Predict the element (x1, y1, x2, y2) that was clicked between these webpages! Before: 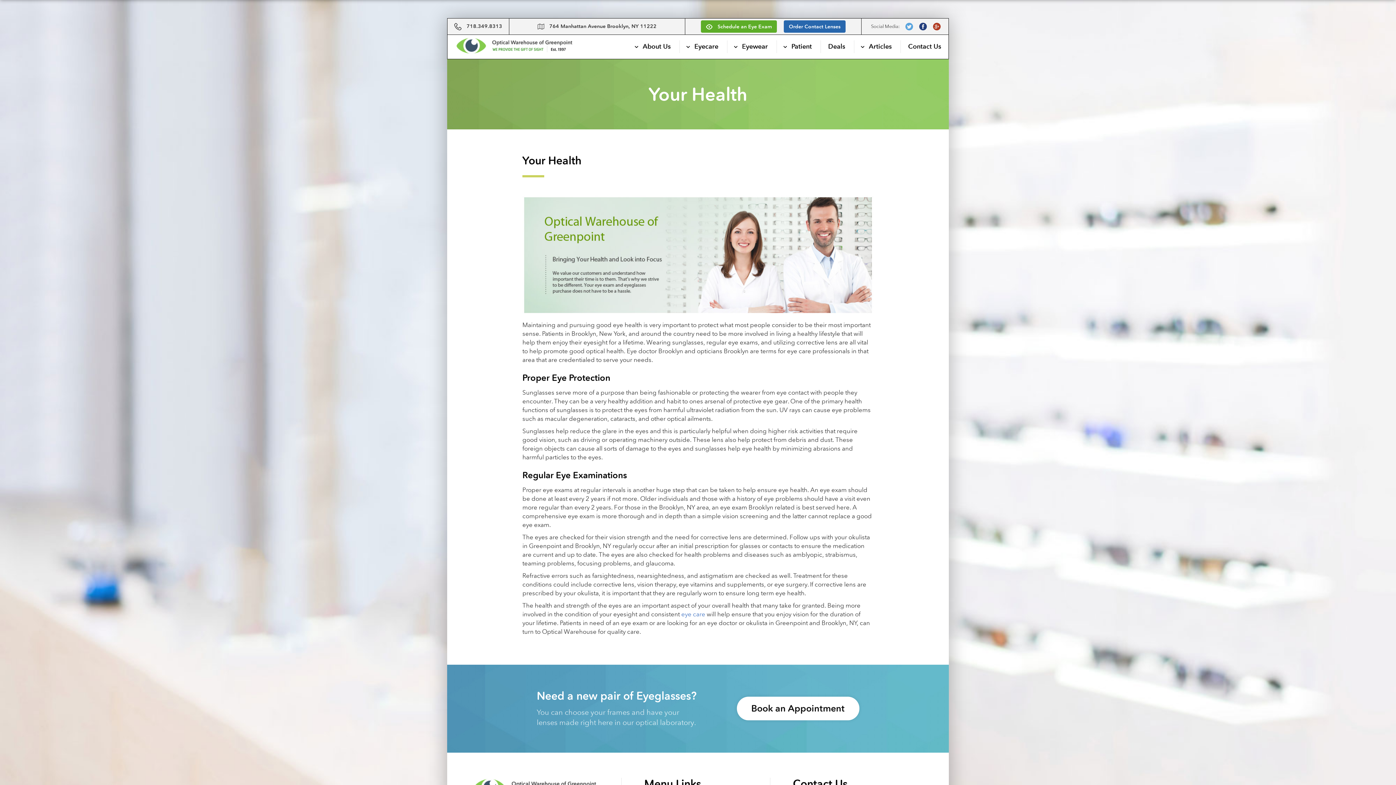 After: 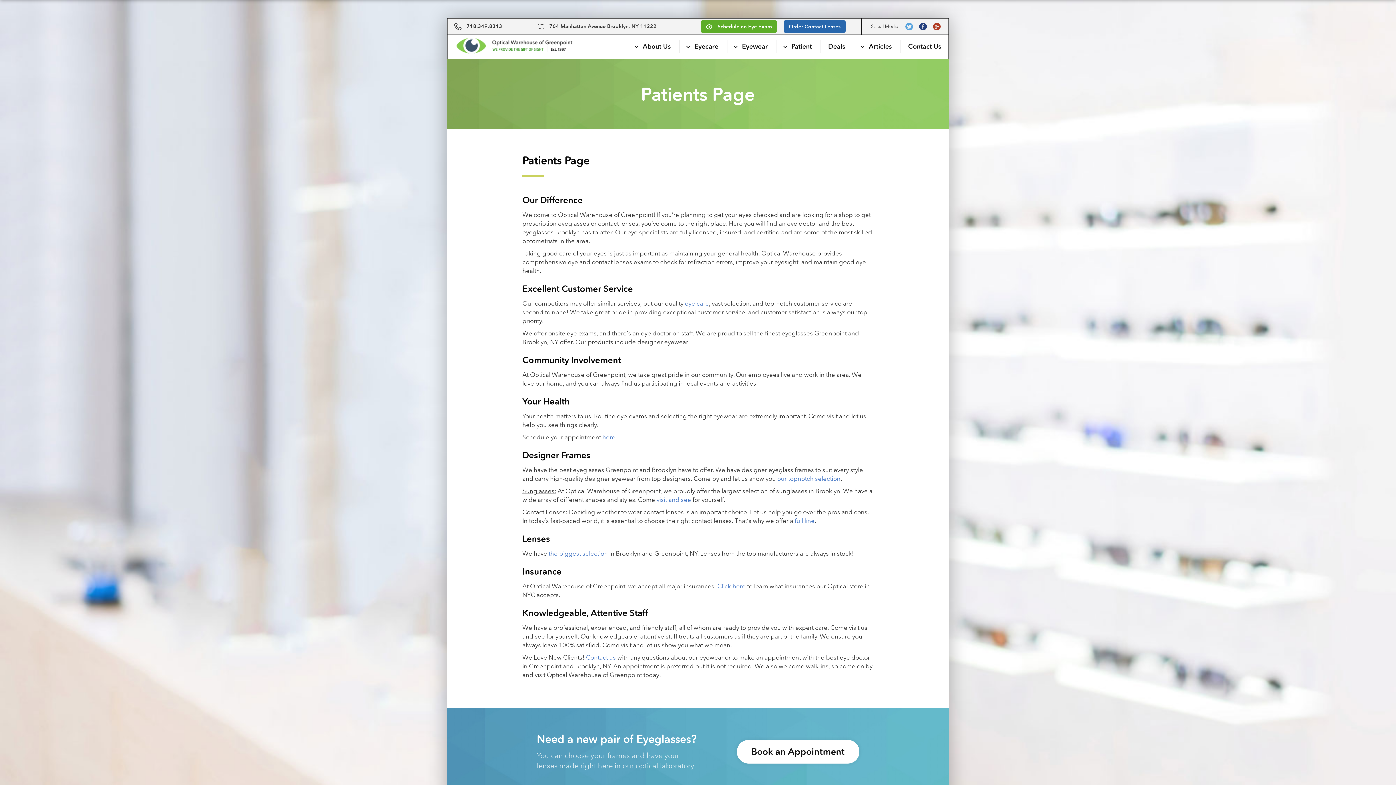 Action: label: Patient bbox: (791, 40, 812, 53)